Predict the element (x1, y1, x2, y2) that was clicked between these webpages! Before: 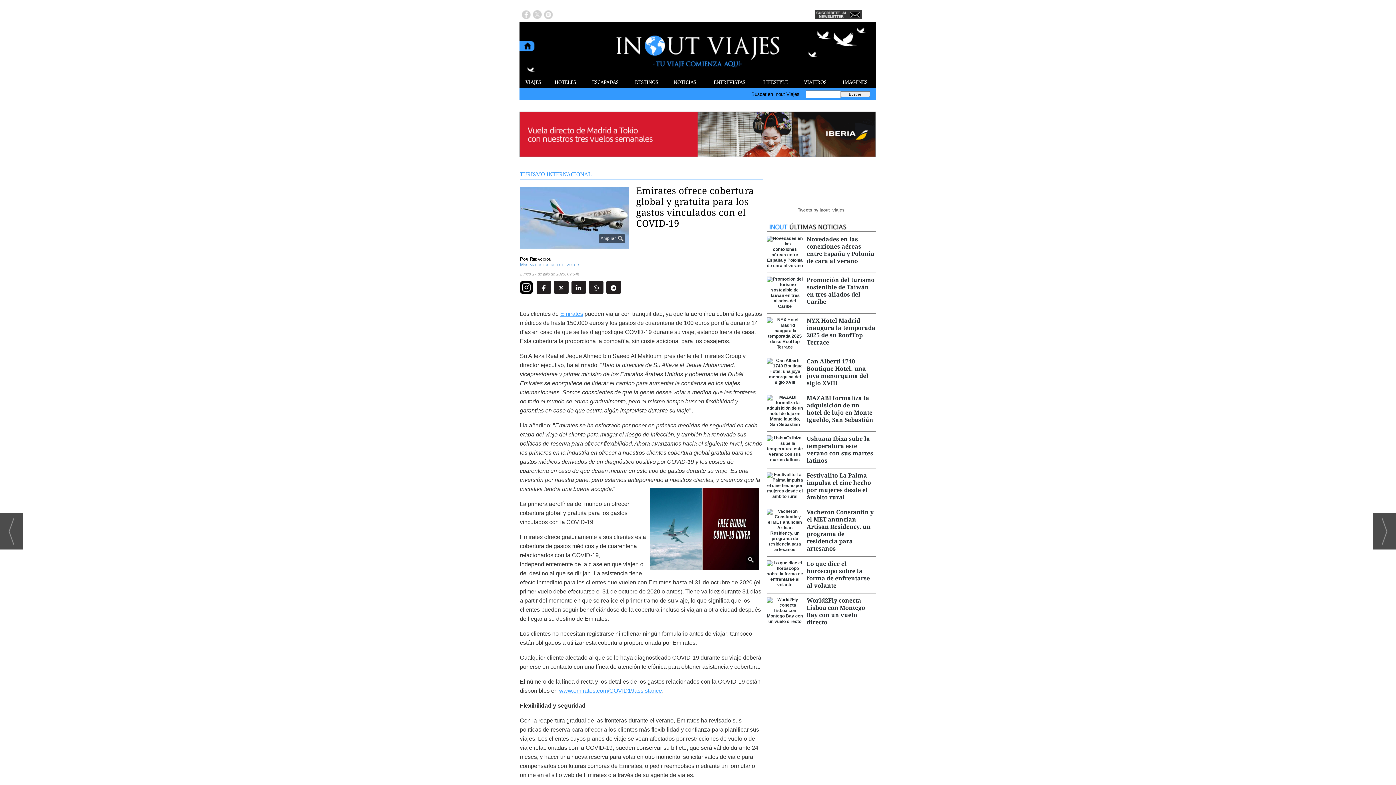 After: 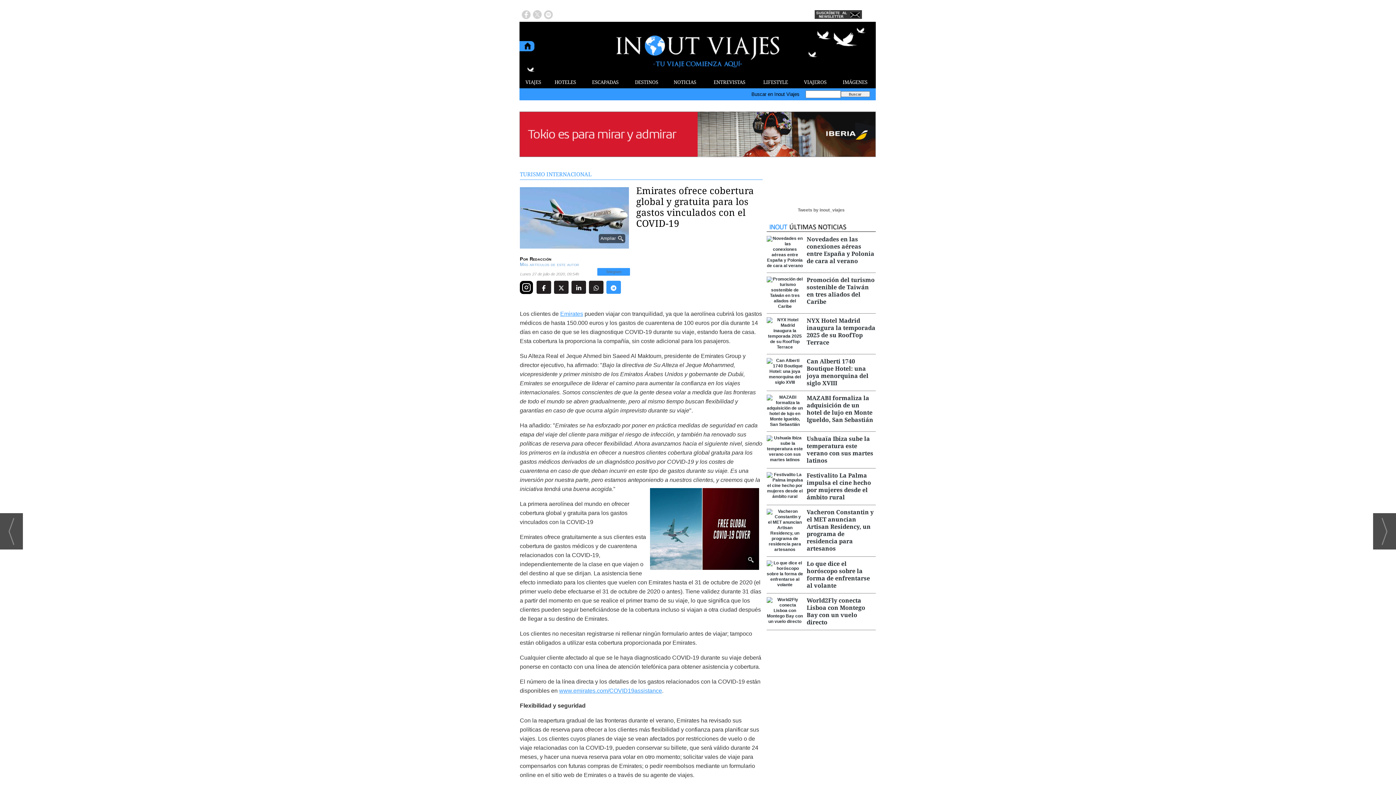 Action: bbox: (606, 280, 621, 294)